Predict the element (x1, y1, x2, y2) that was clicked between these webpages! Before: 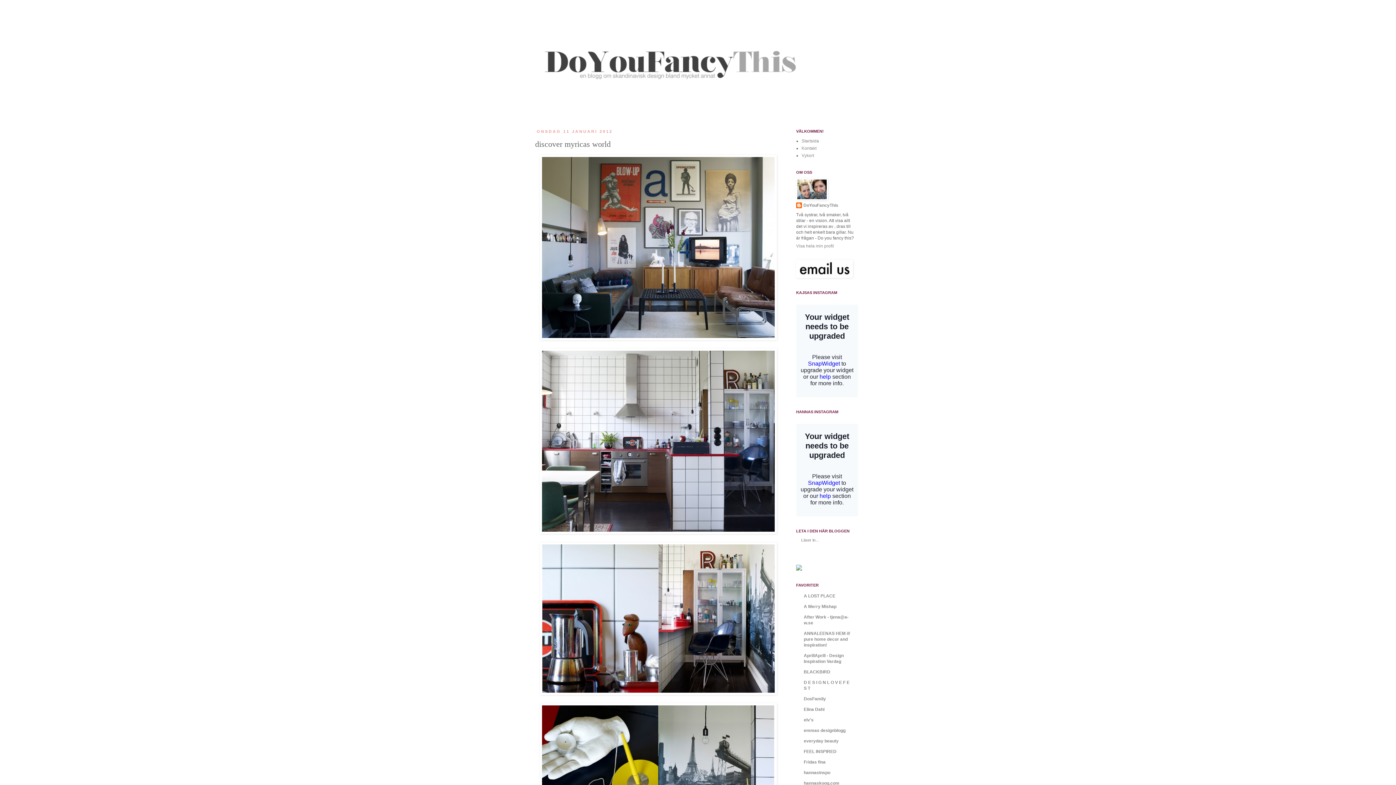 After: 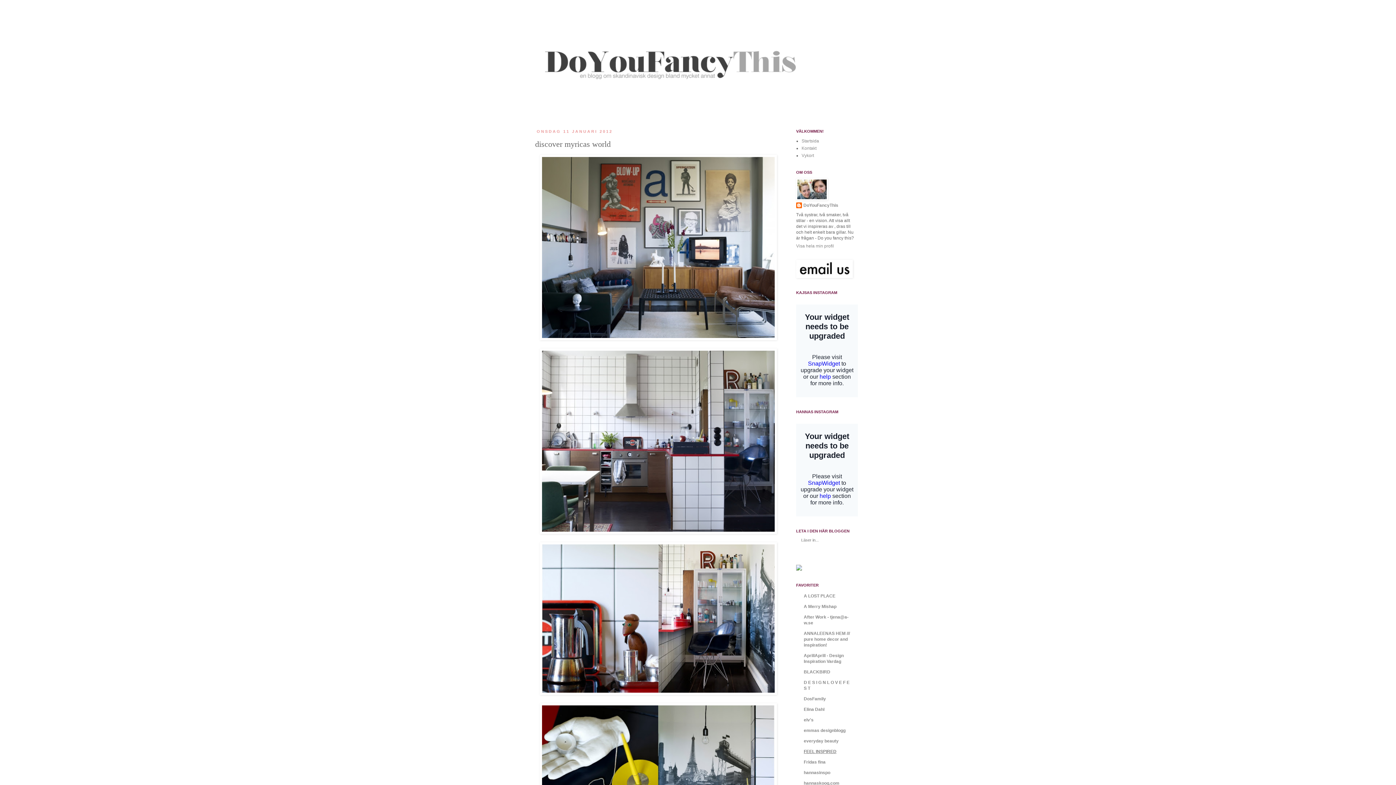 Action: label: FEEL INSPIRED bbox: (804, 749, 836, 754)